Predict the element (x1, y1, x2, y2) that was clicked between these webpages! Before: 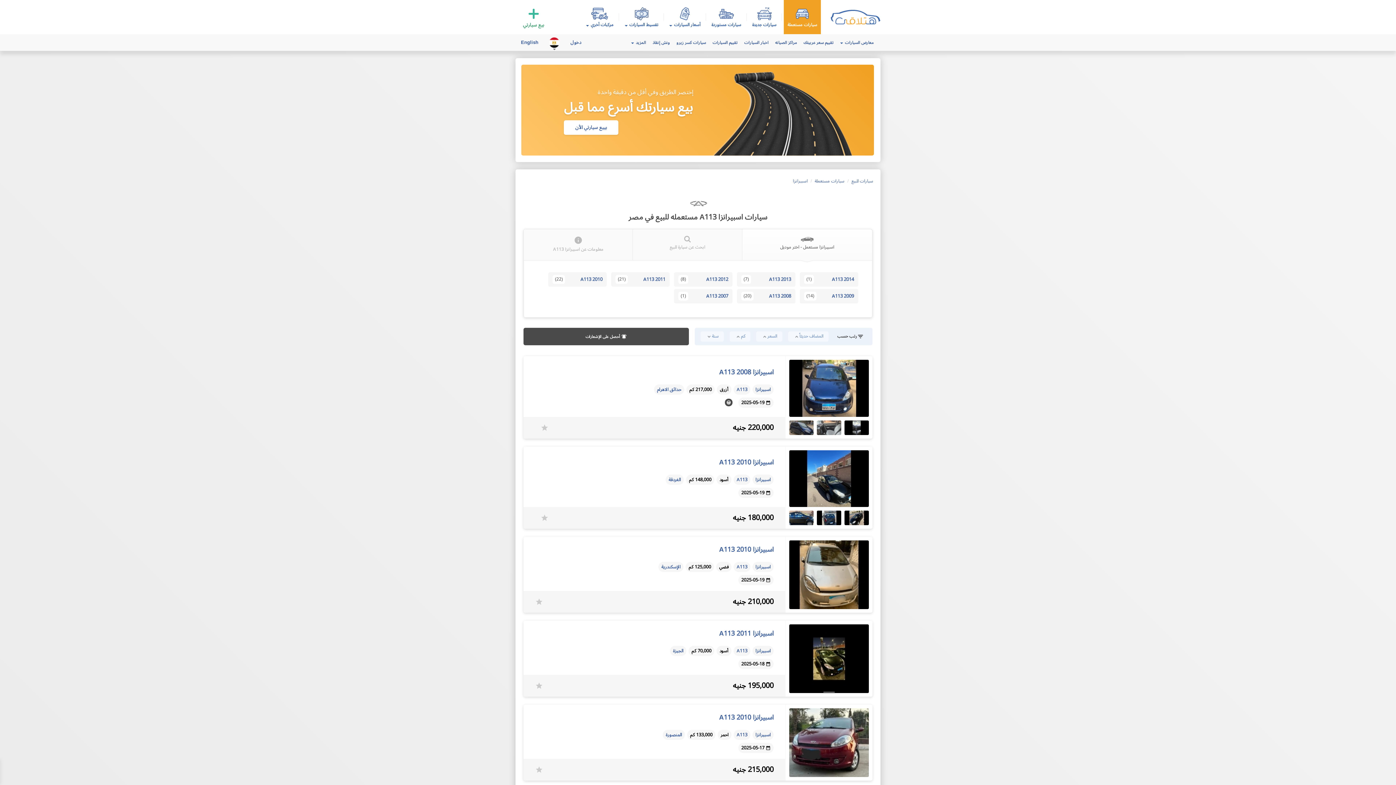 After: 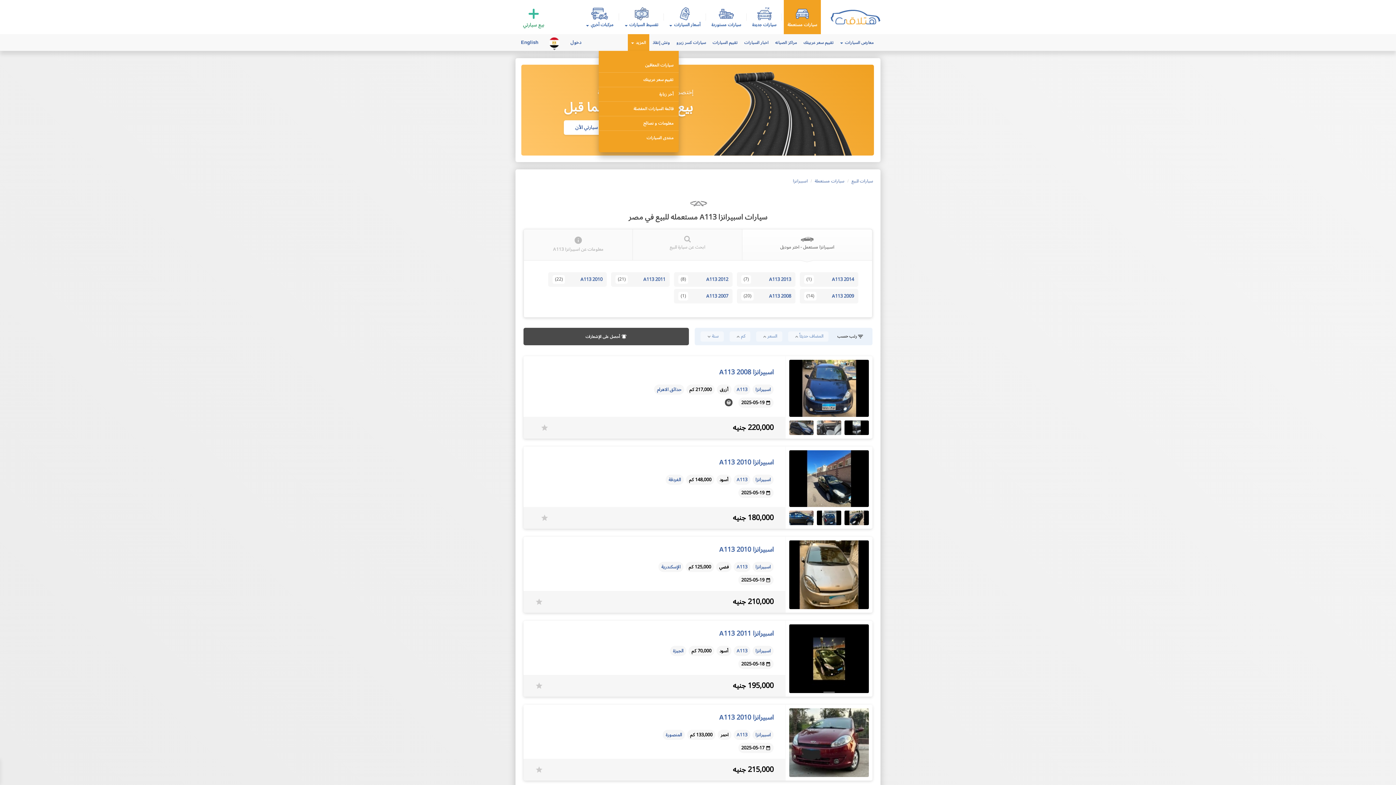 Action: bbox: (628, 34, 649, 50) label: المزيد